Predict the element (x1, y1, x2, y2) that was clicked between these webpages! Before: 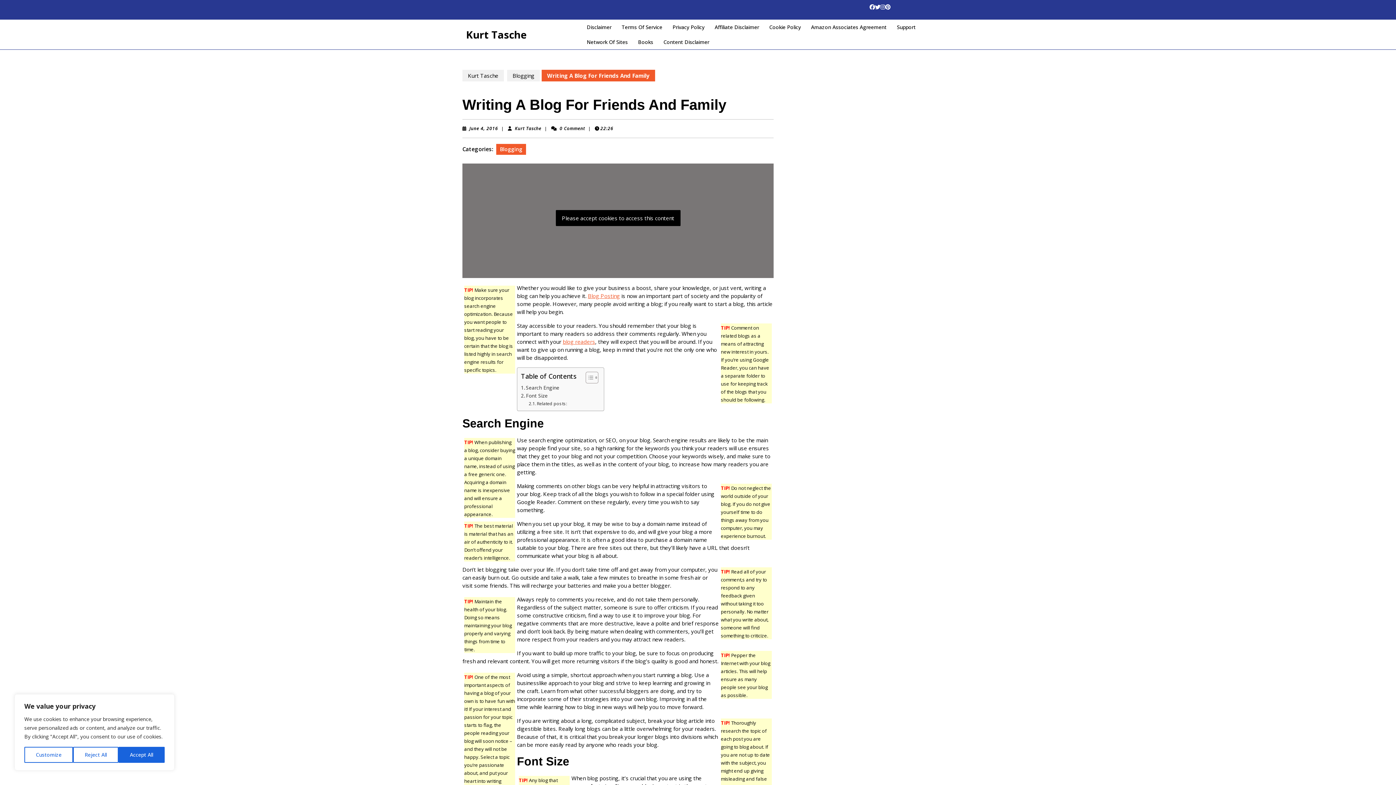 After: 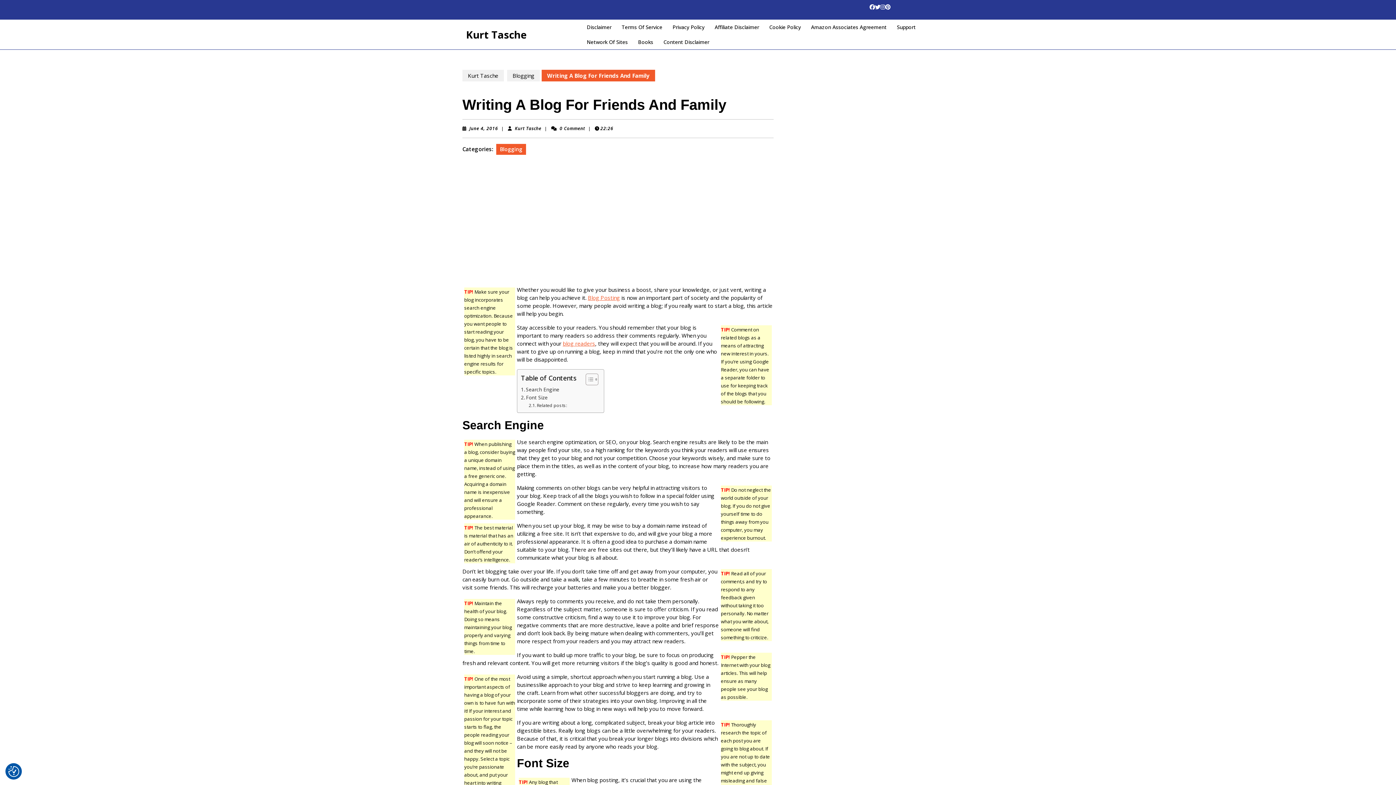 Action: bbox: (118, 747, 164, 763) label: Accept All